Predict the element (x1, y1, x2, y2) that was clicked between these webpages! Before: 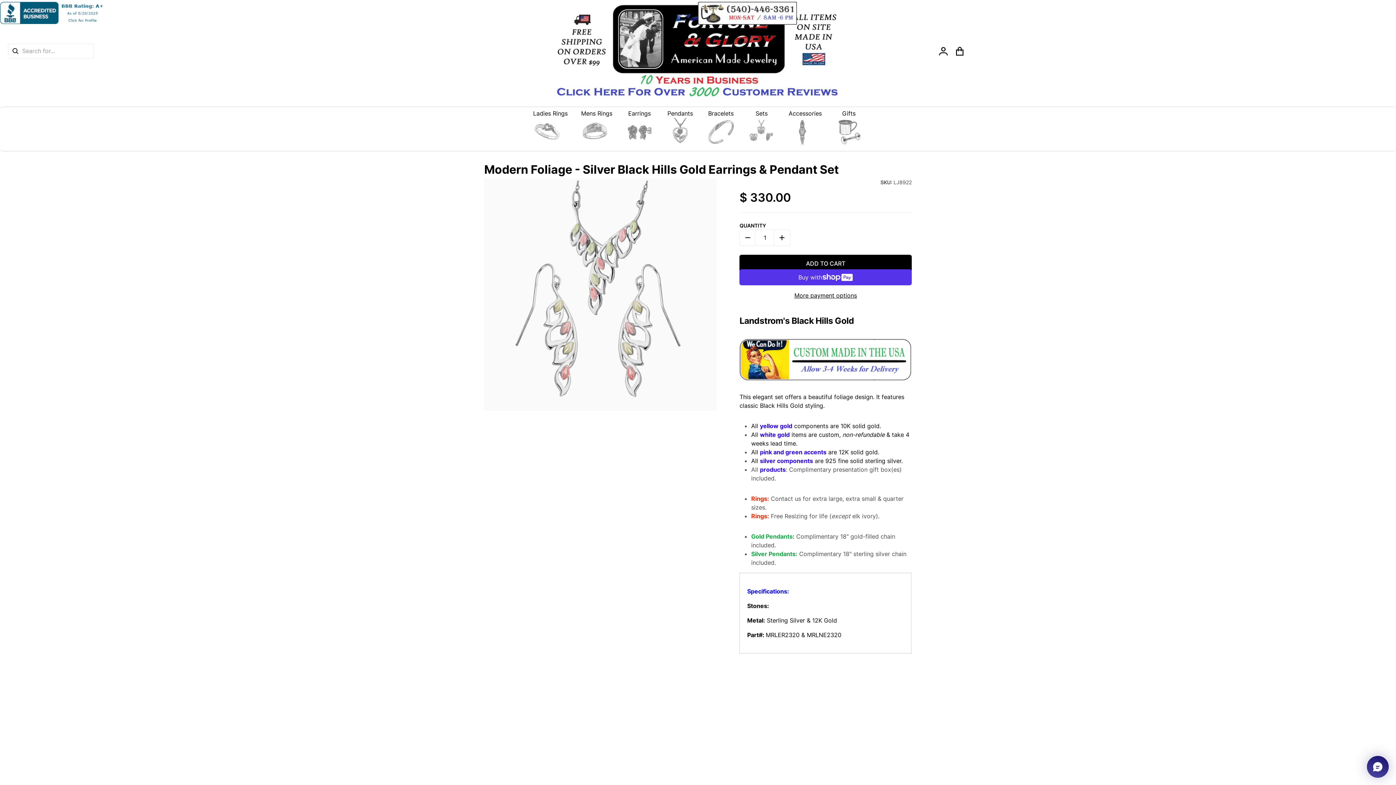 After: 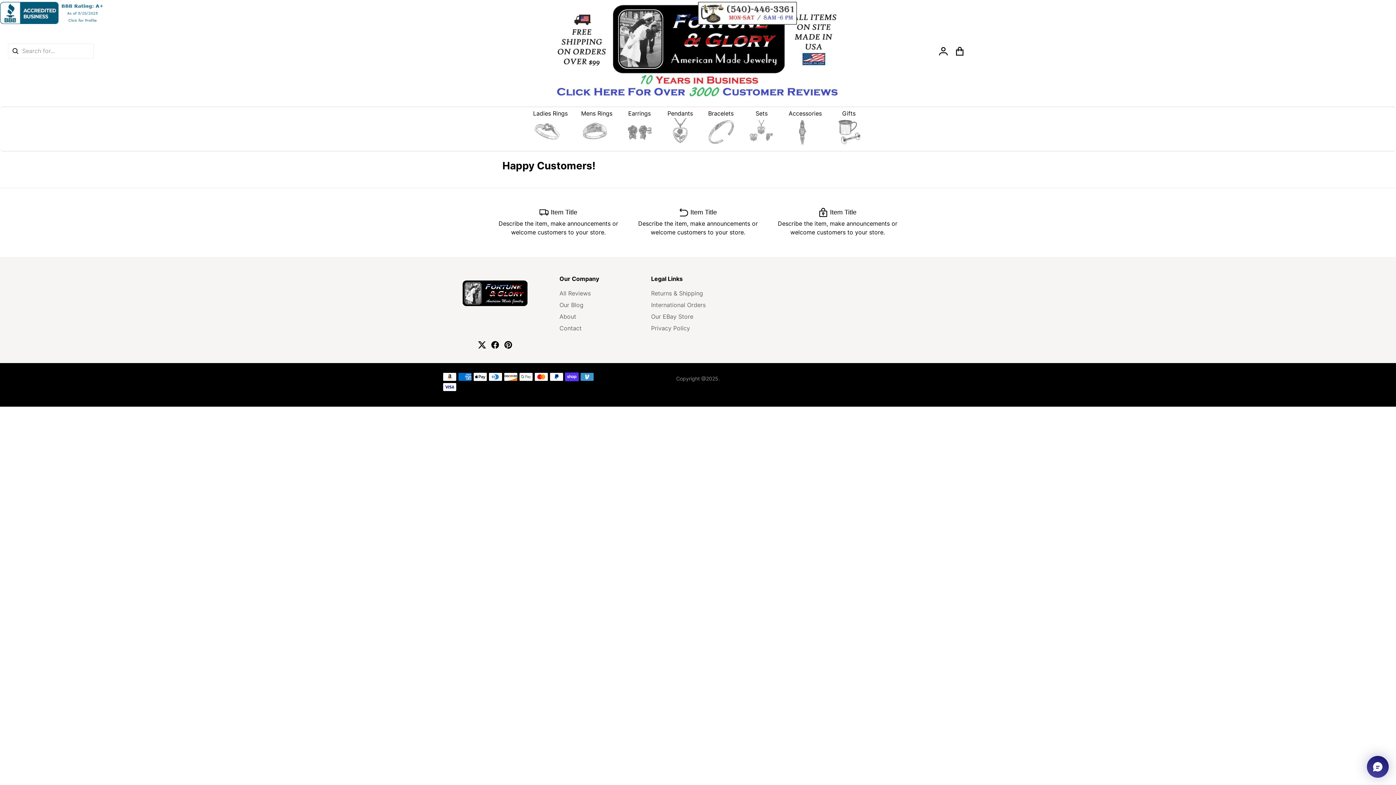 Action: bbox: (824, 126, 833, 135)